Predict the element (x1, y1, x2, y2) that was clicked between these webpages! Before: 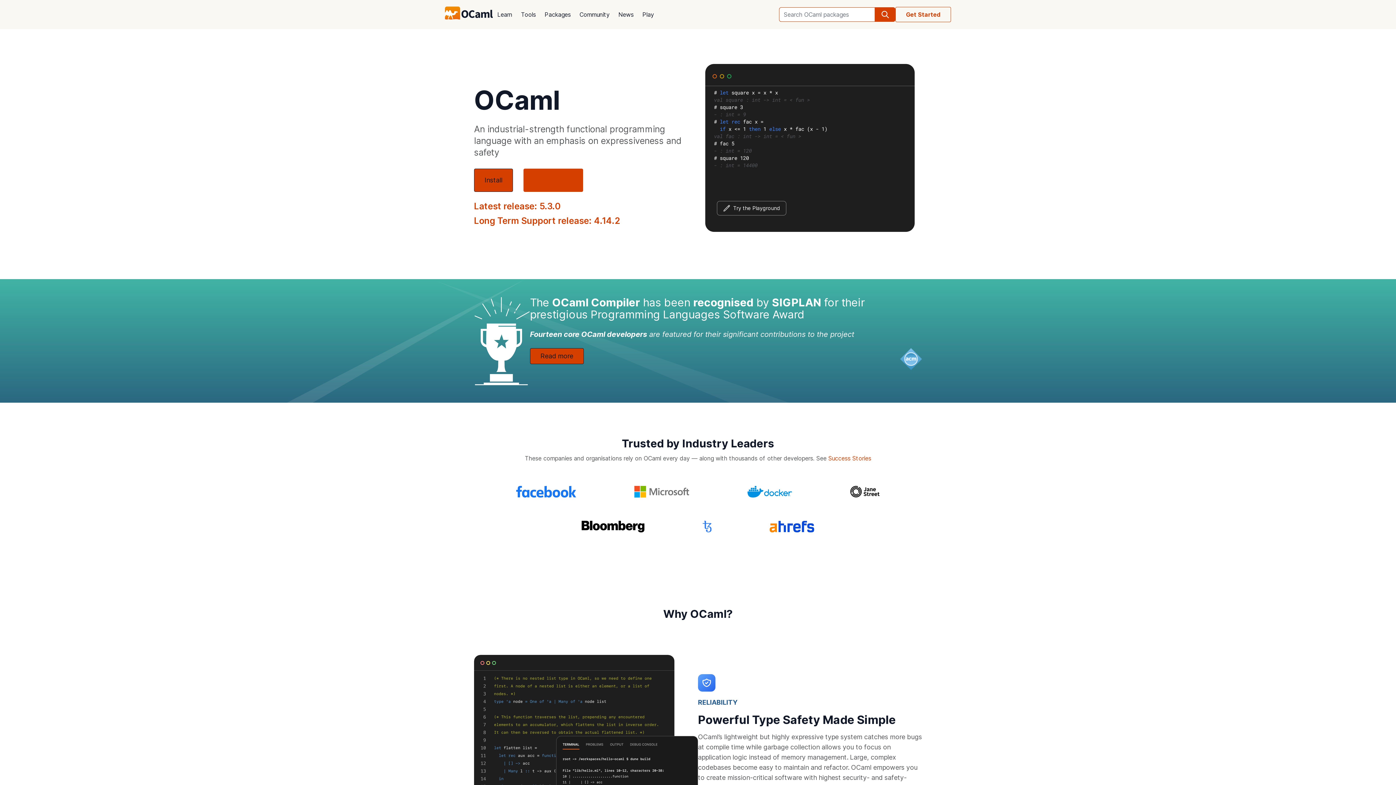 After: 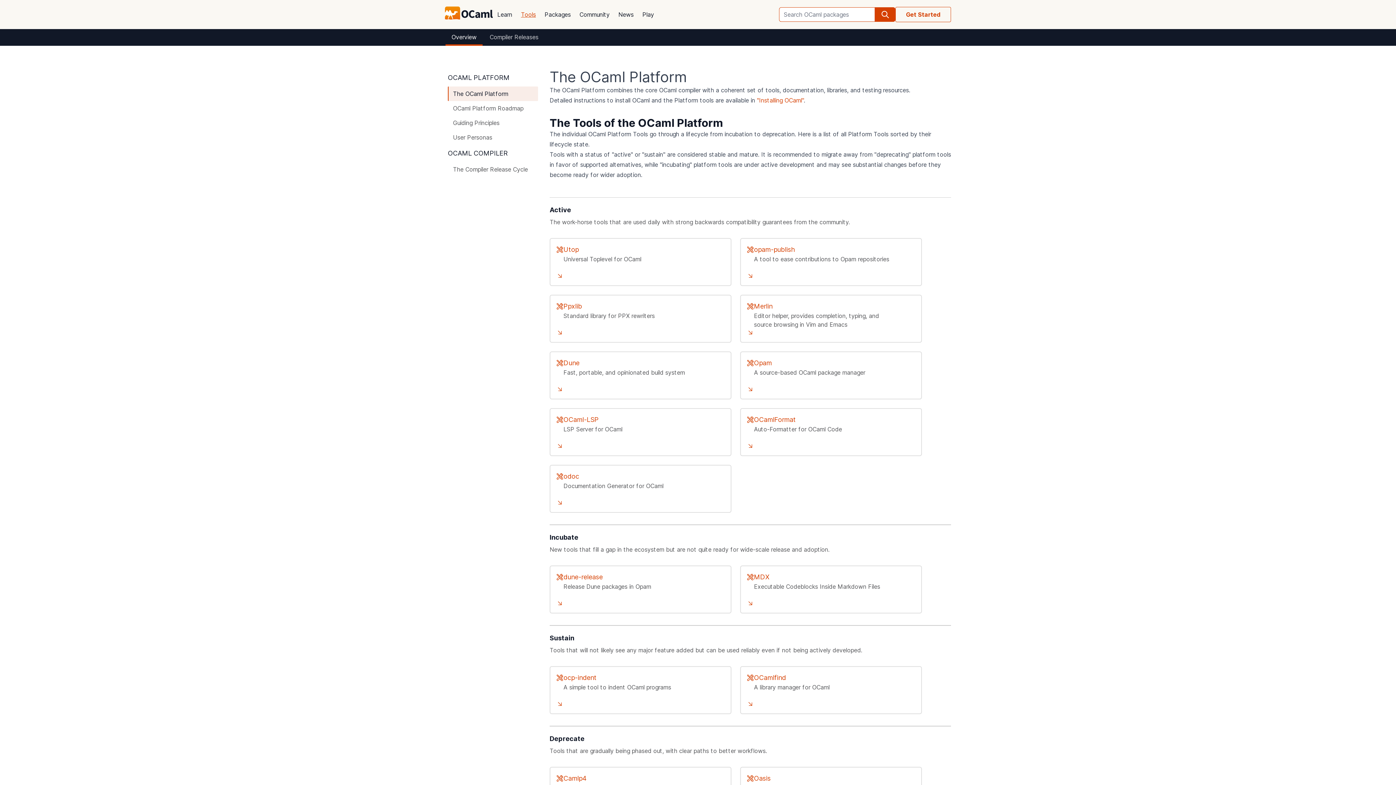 Action: bbox: (516, 5, 540, 23) label: Tools